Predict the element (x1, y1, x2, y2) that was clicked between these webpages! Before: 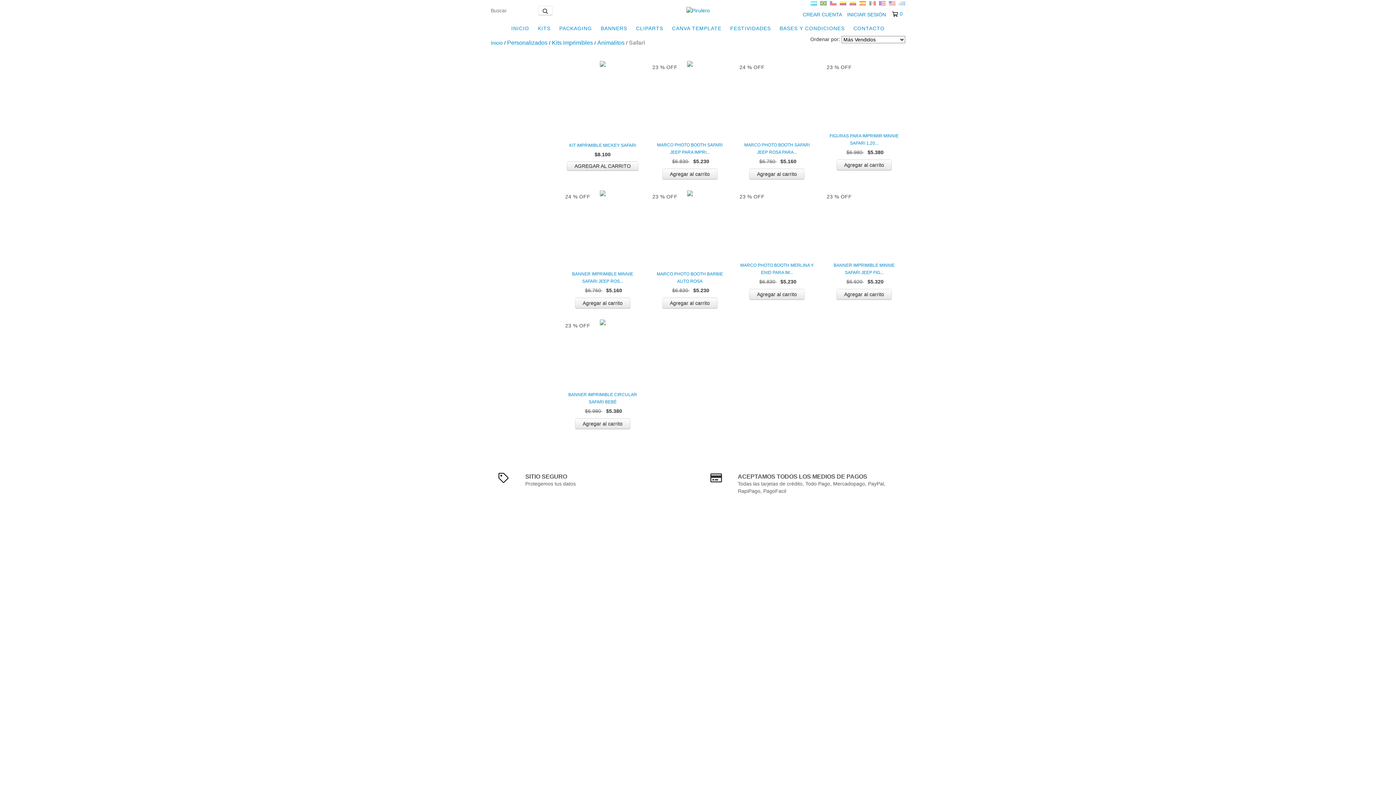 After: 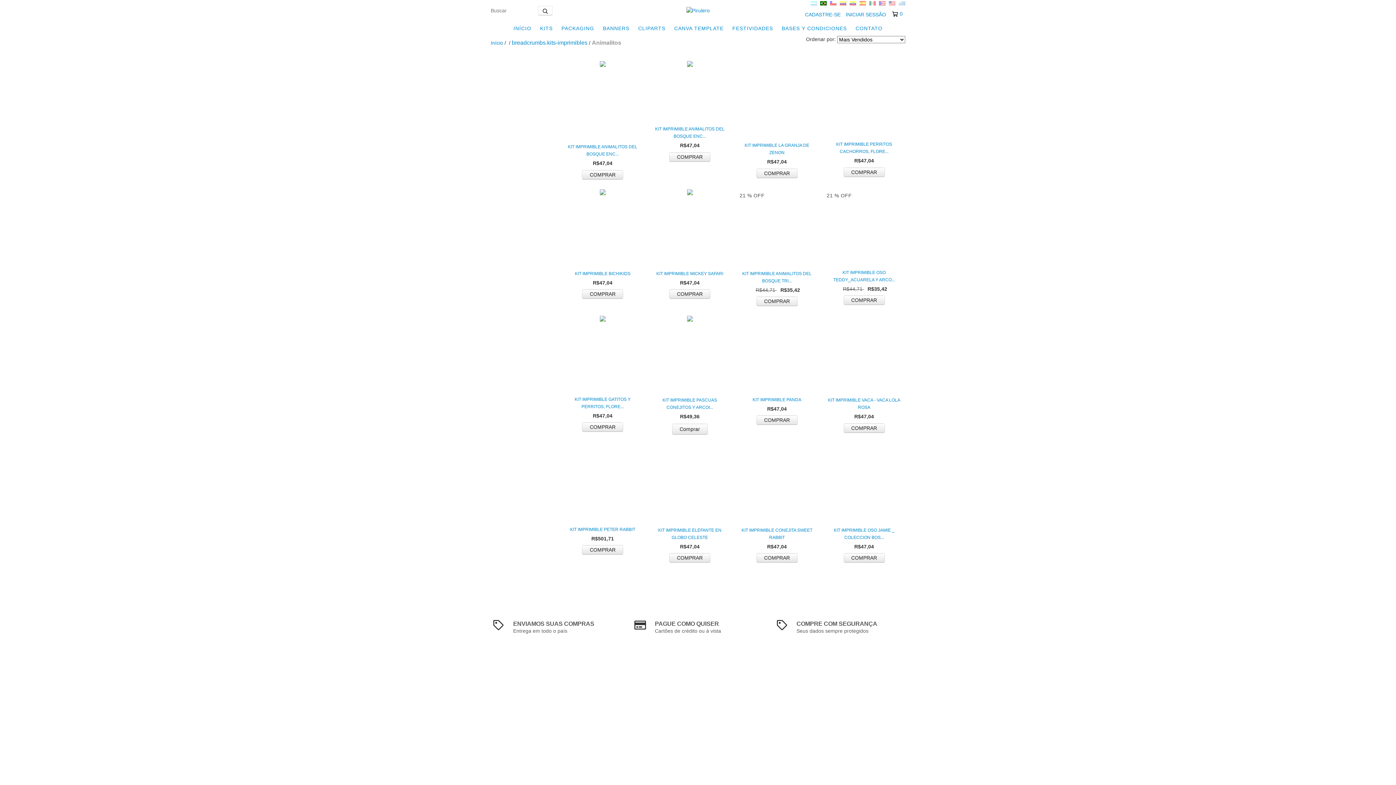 Action: label:   bbox: (820, 0, 828, 6)